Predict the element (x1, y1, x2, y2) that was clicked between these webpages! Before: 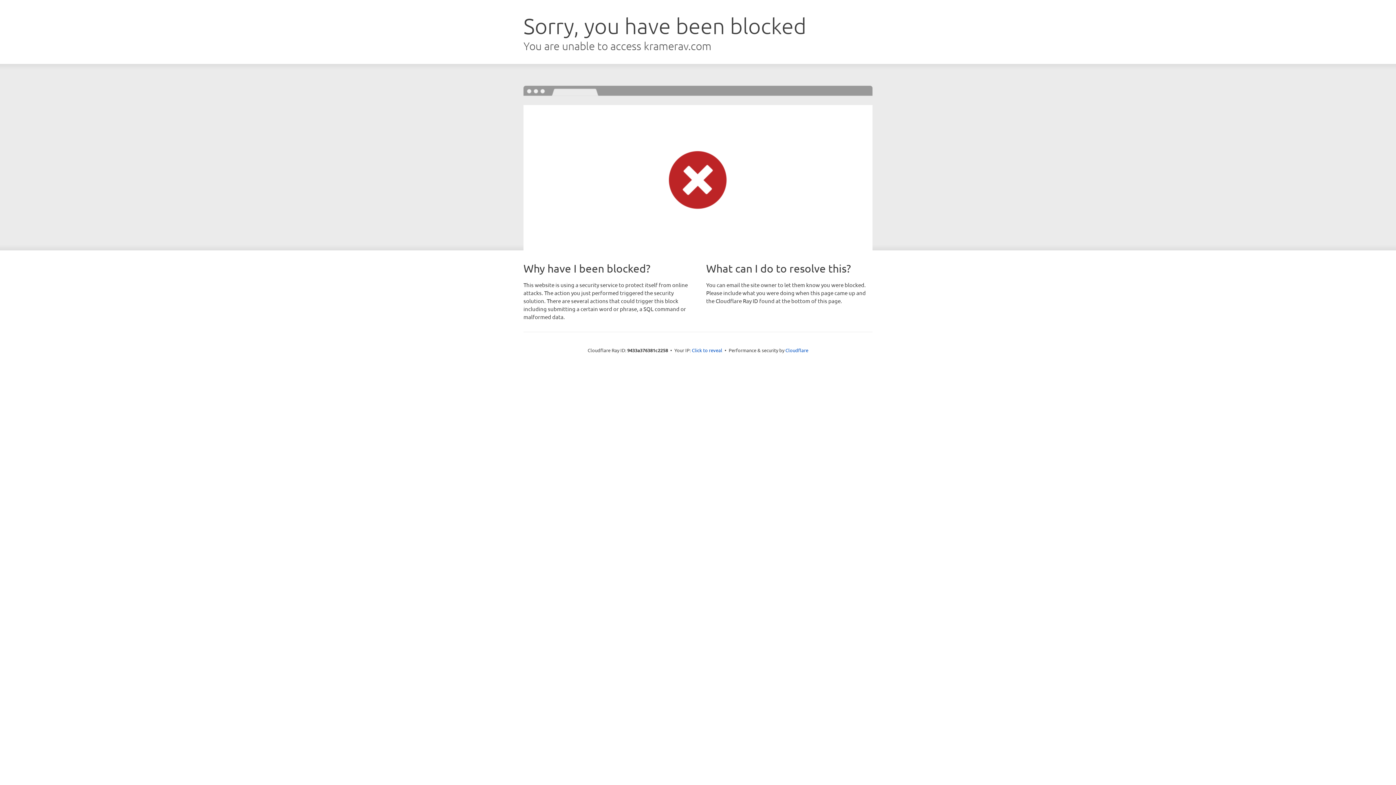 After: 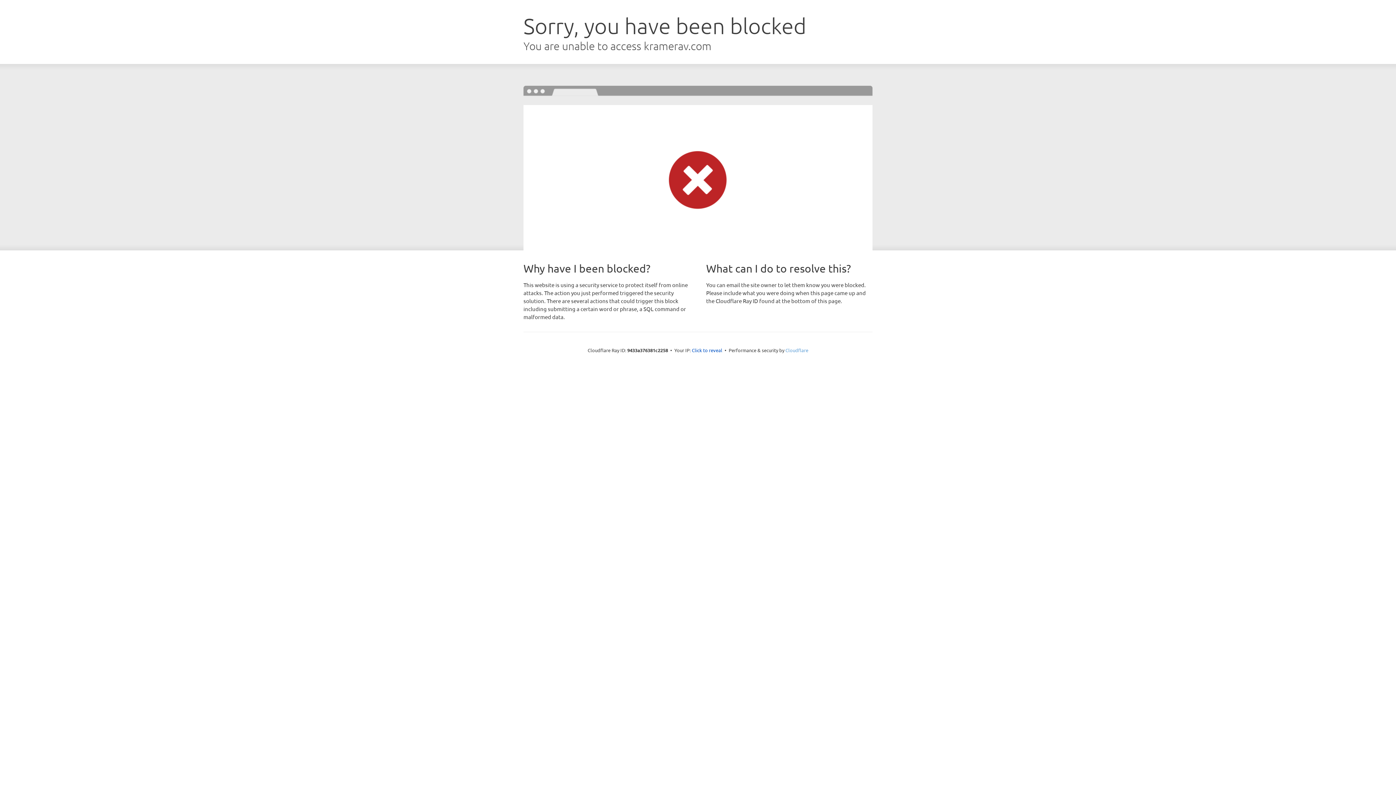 Action: label: Cloudflare bbox: (785, 347, 808, 353)